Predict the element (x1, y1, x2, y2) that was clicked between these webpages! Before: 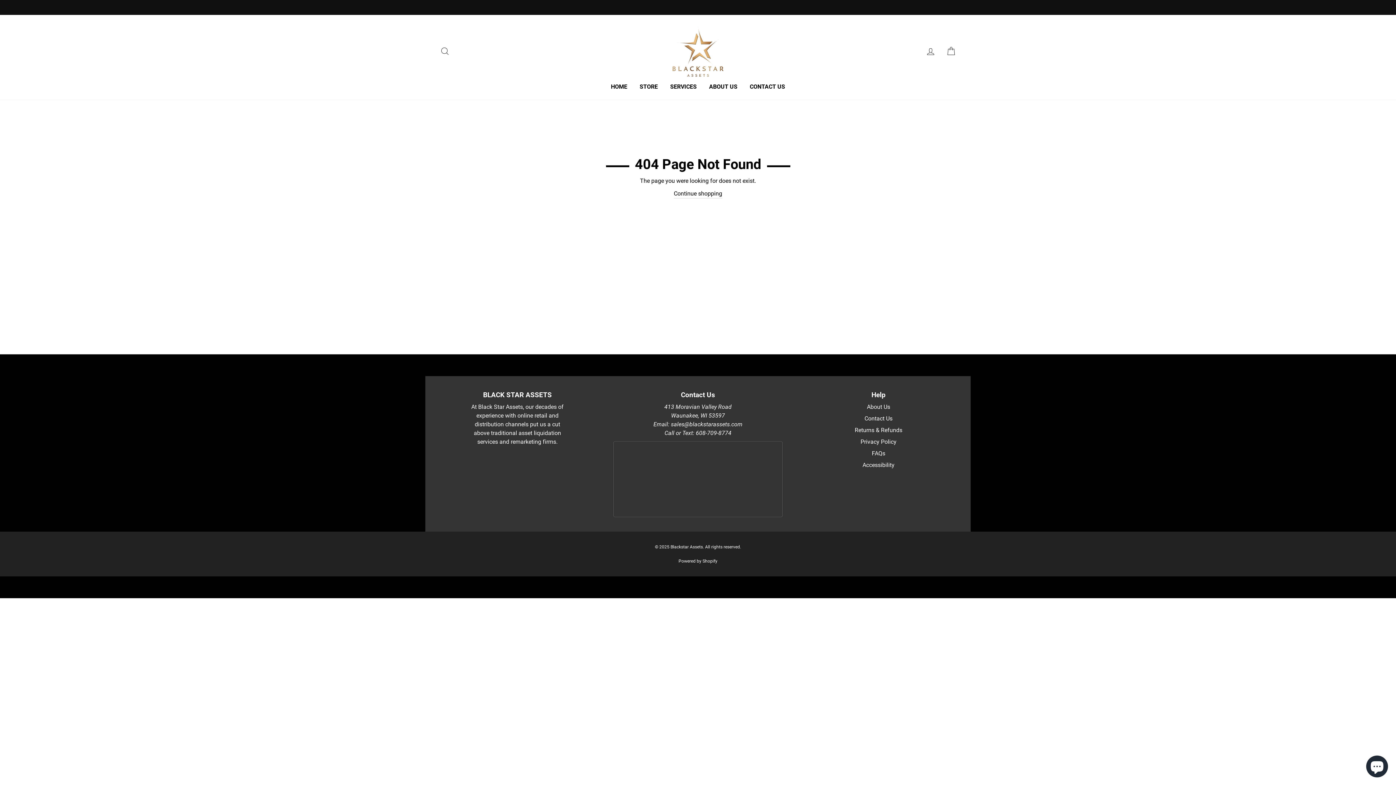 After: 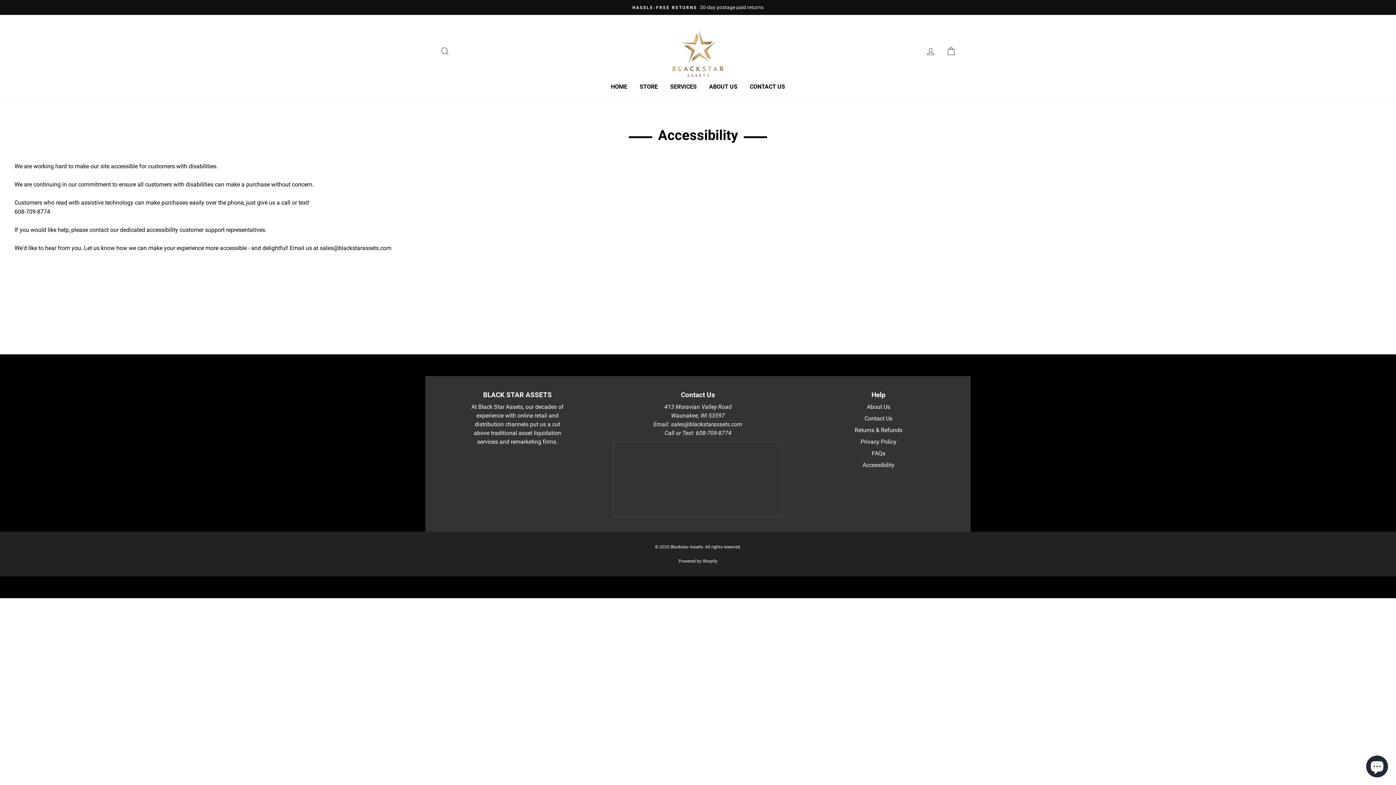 Action: bbox: (862, 461, 894, 468) label: Accessibility